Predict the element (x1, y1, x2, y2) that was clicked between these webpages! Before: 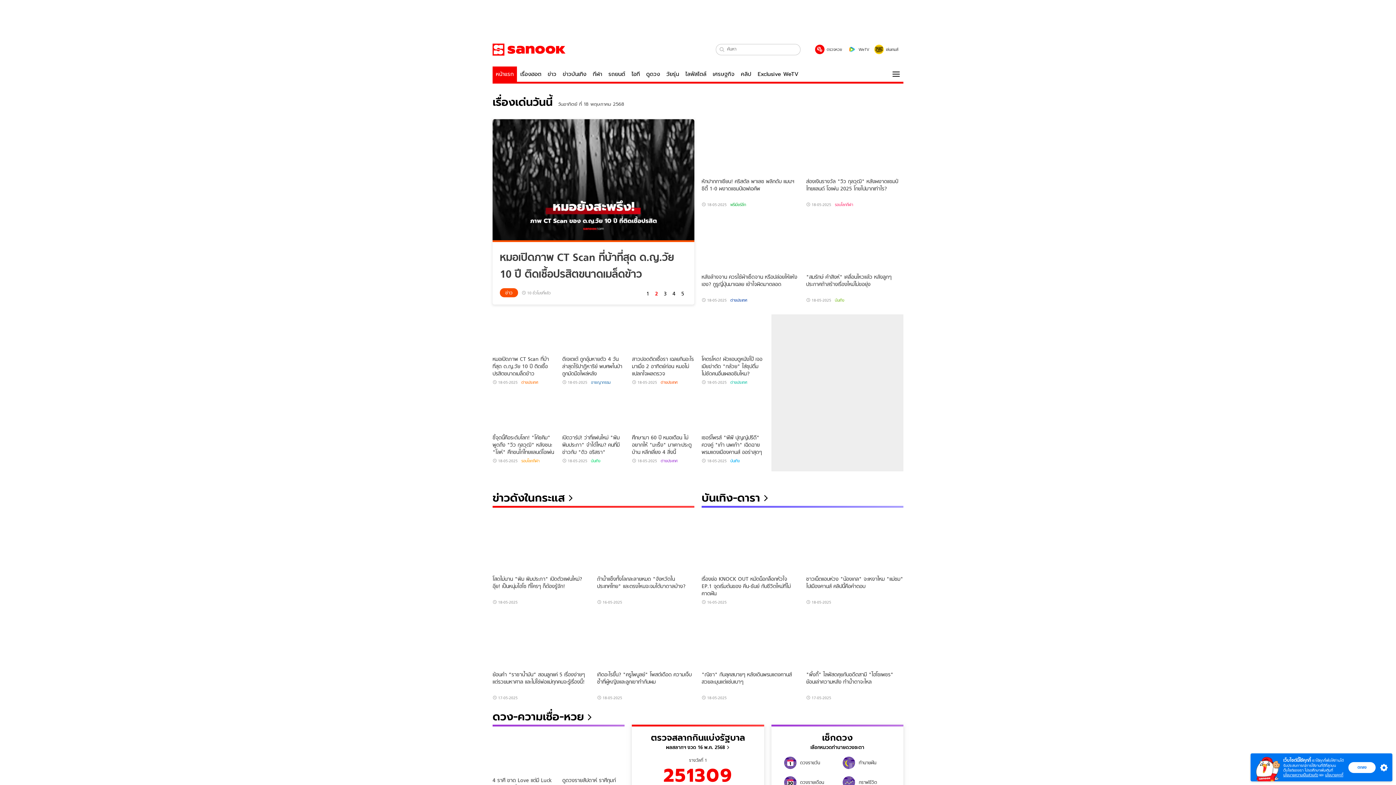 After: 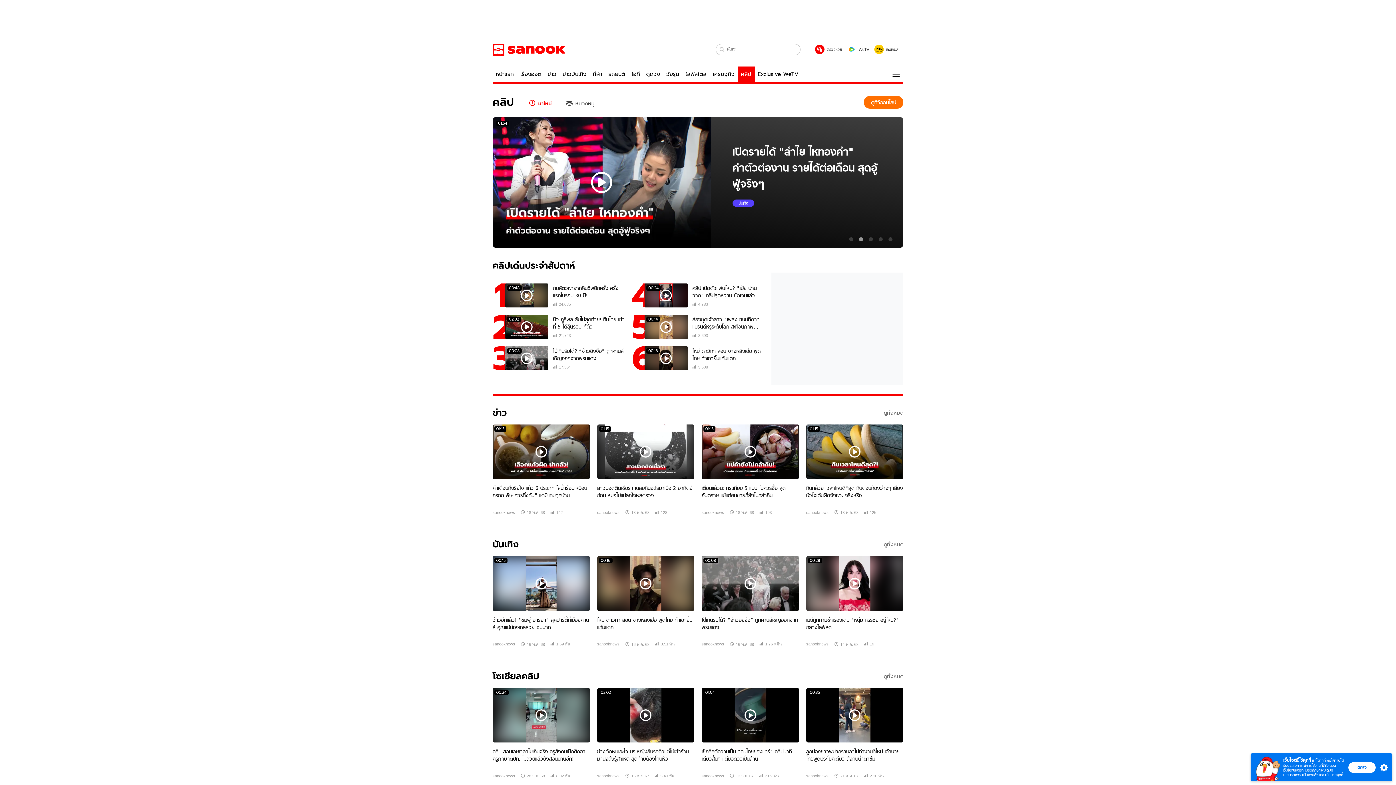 Action: bbox: (737, 66, 754, 81) label: คลิป